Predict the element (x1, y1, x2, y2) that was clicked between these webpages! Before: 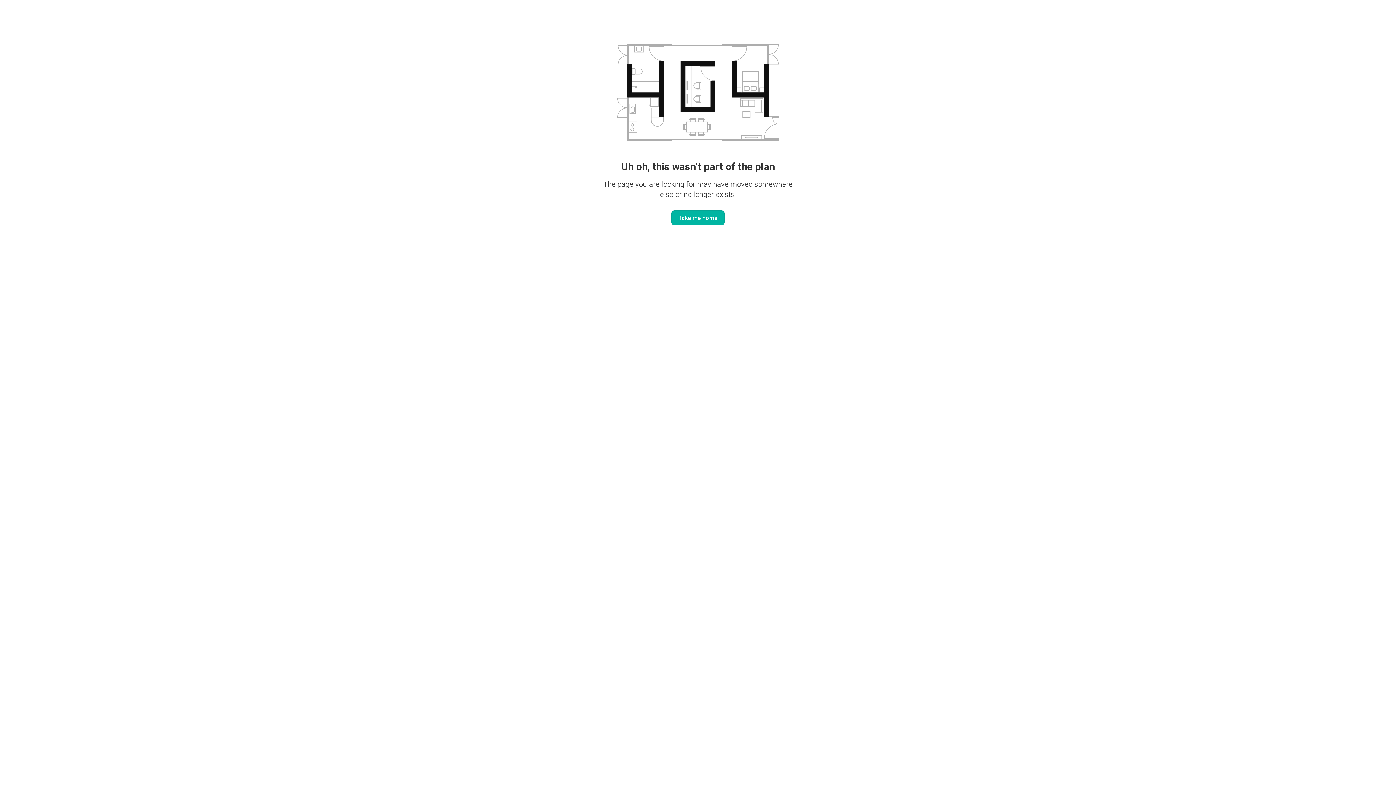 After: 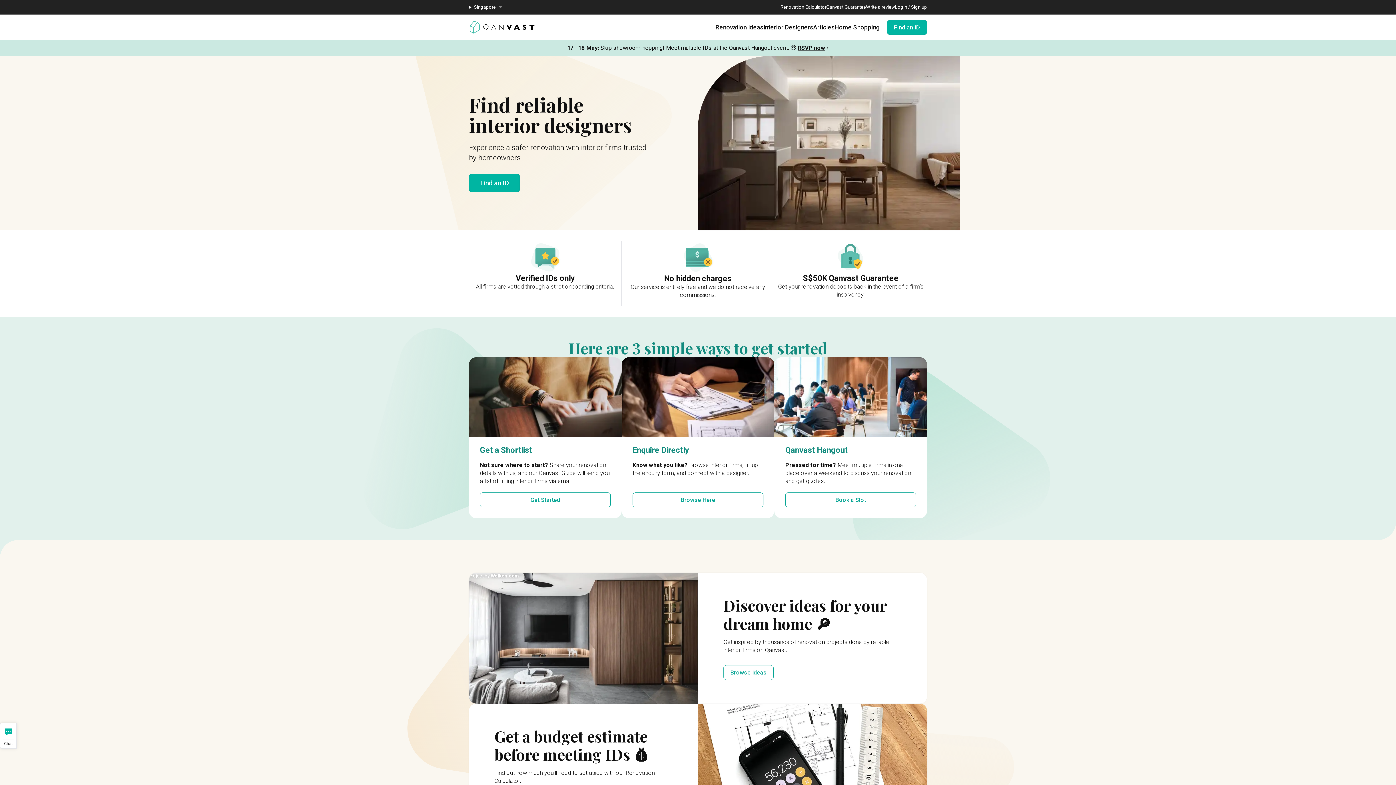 Action: bbox: (671, 210, 724, 225) label: Take me home